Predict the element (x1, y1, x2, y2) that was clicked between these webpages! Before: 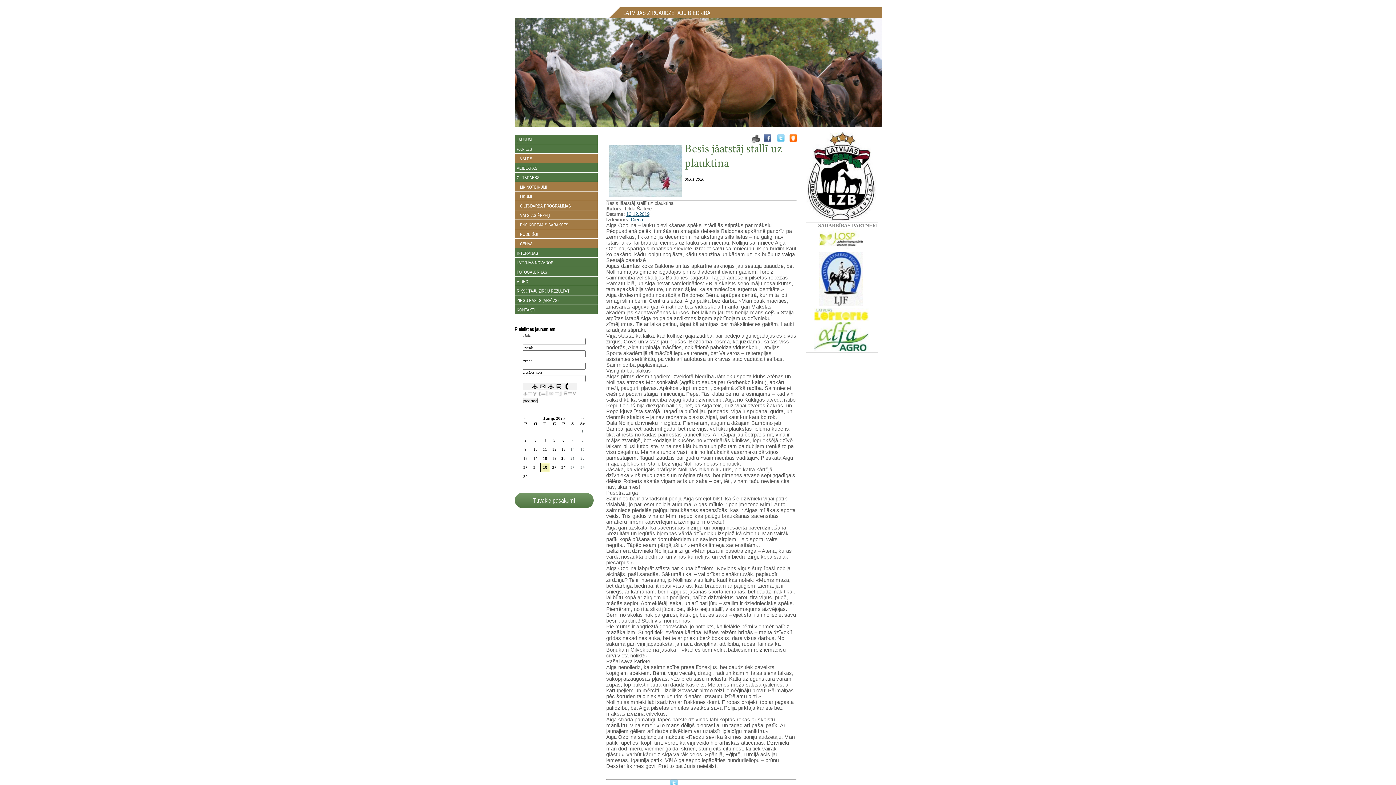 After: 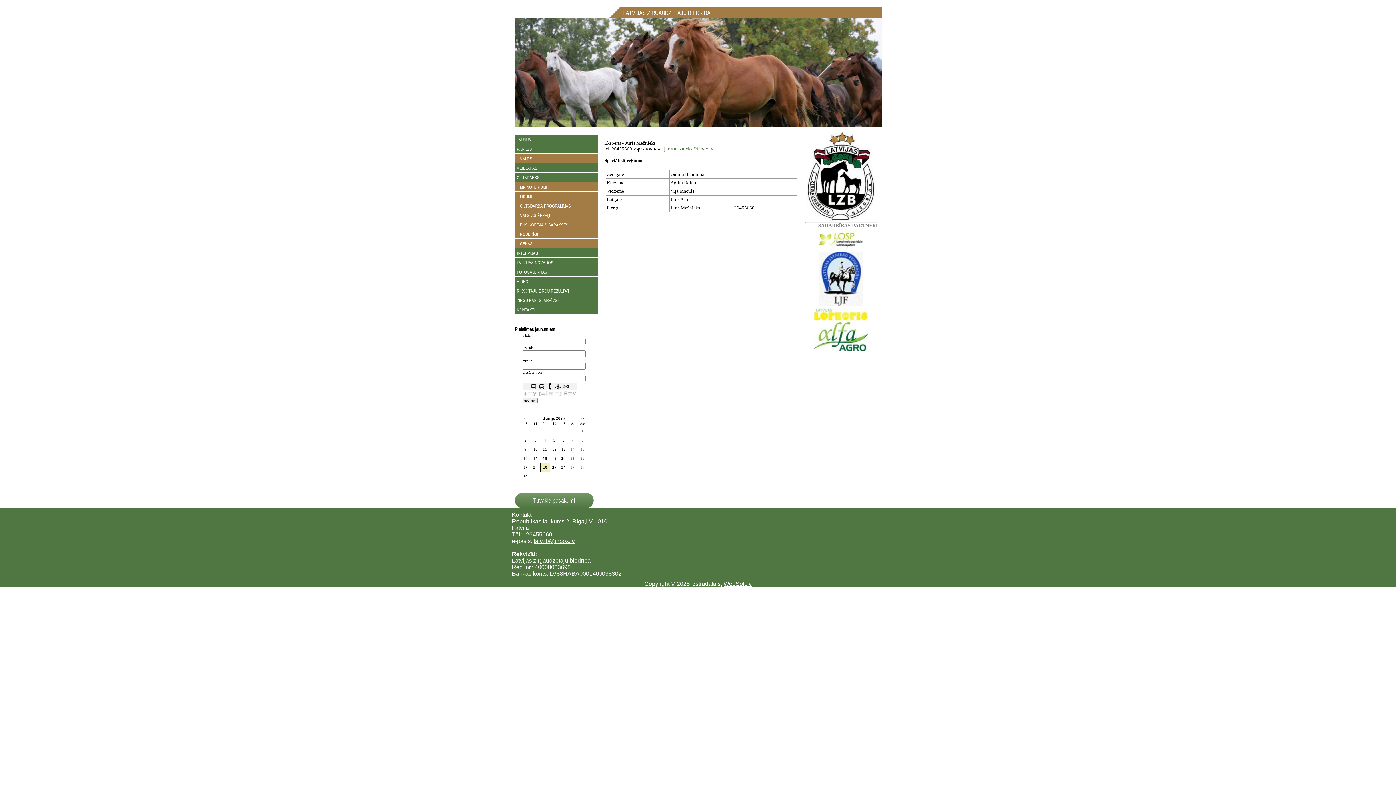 Action: bbox: (515, 305, 597, 314) label: KONTAKTI